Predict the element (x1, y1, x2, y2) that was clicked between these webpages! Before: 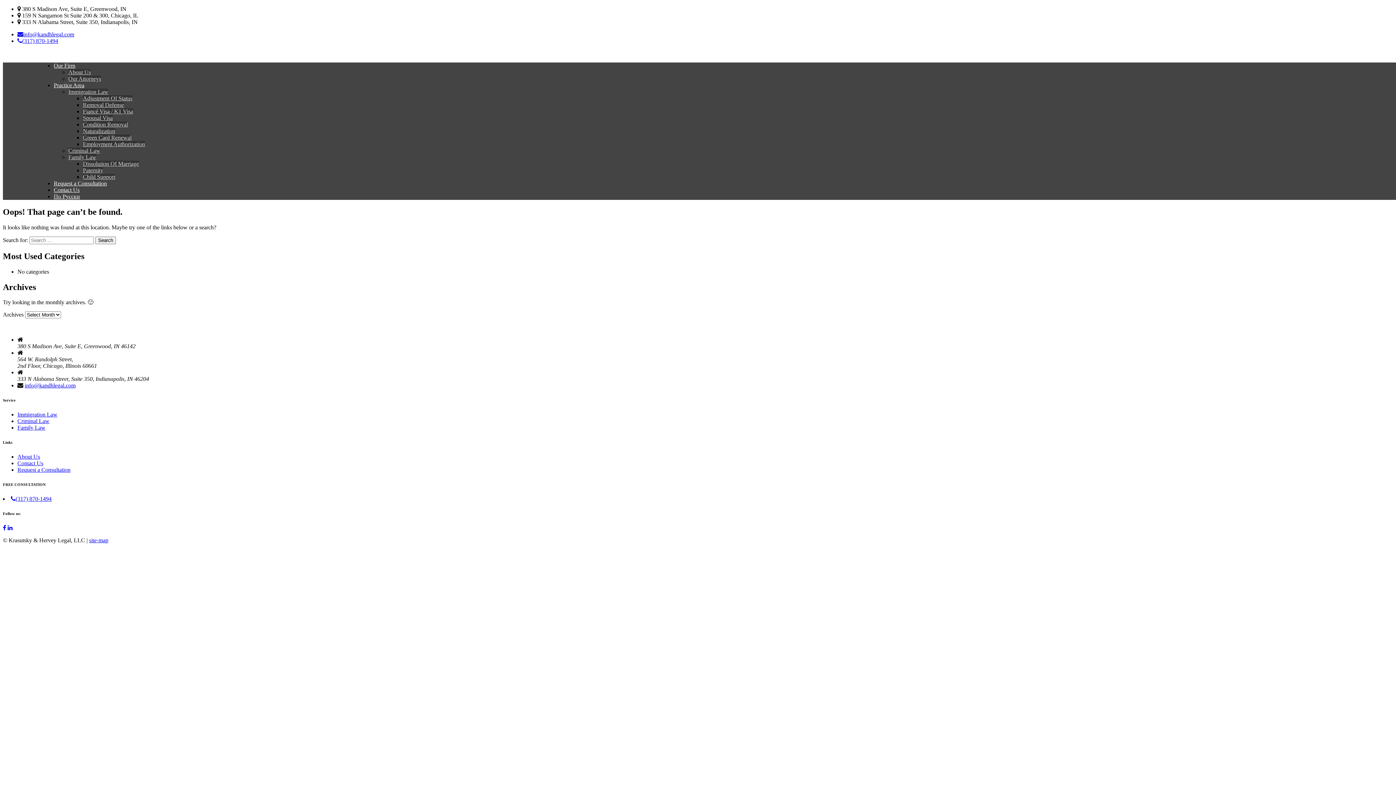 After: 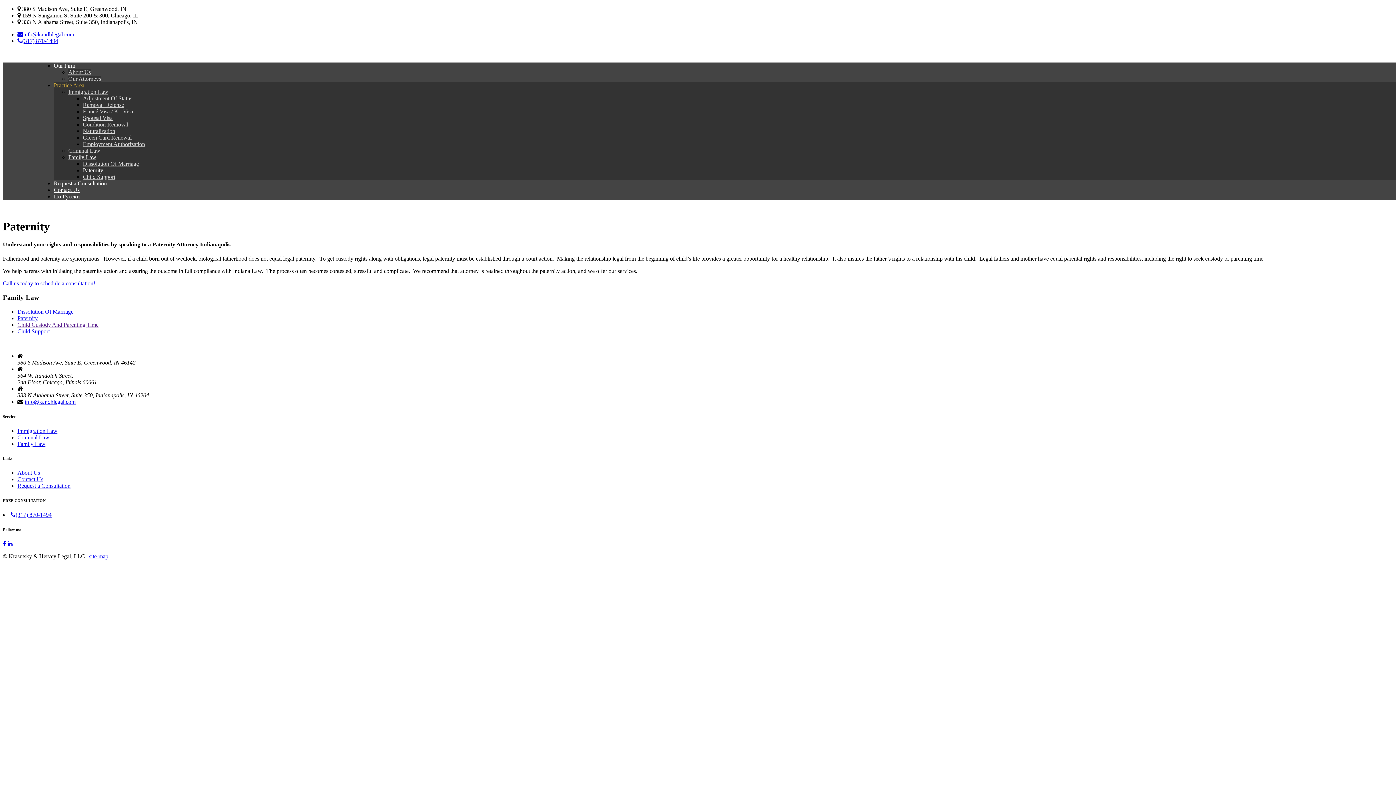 Action: label: Paternity bbox: (82, 167, 103, 173)